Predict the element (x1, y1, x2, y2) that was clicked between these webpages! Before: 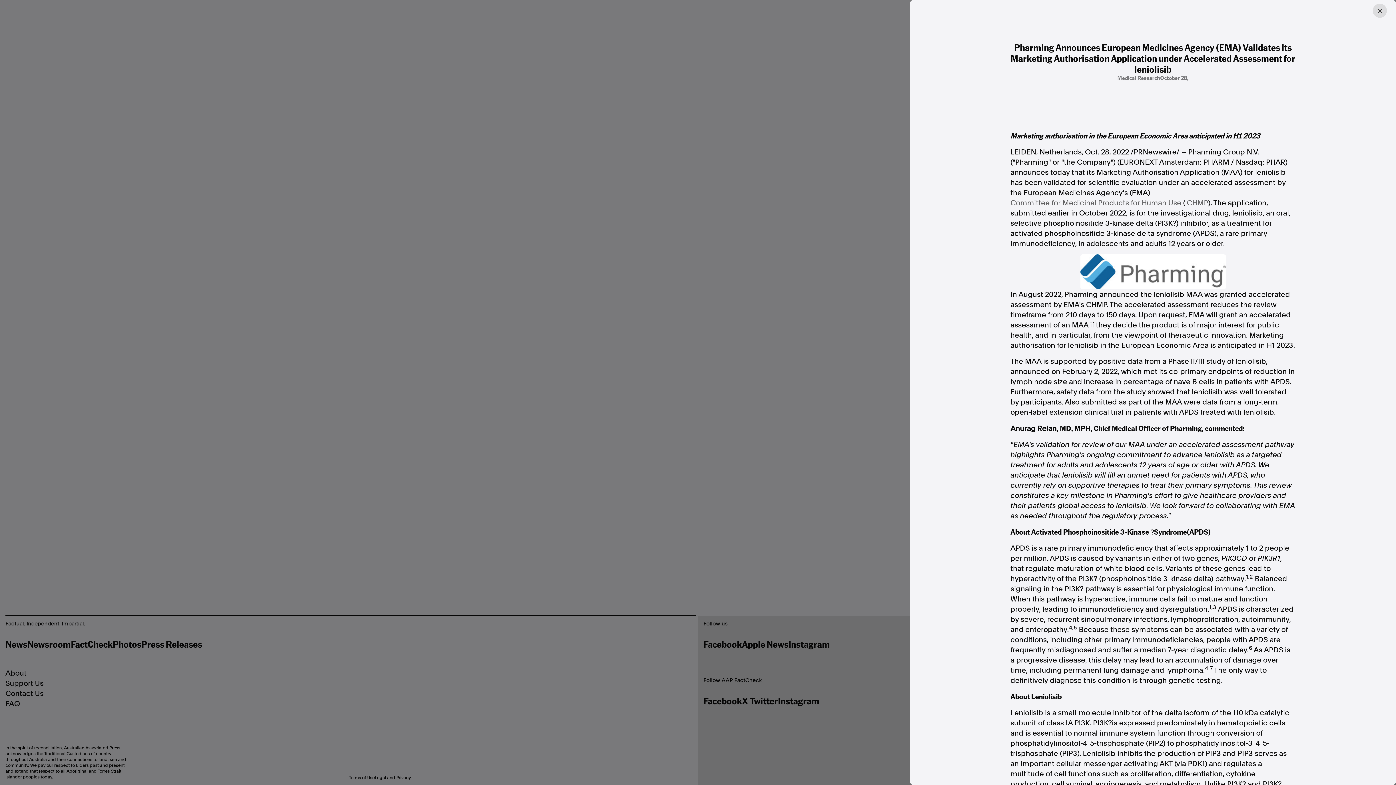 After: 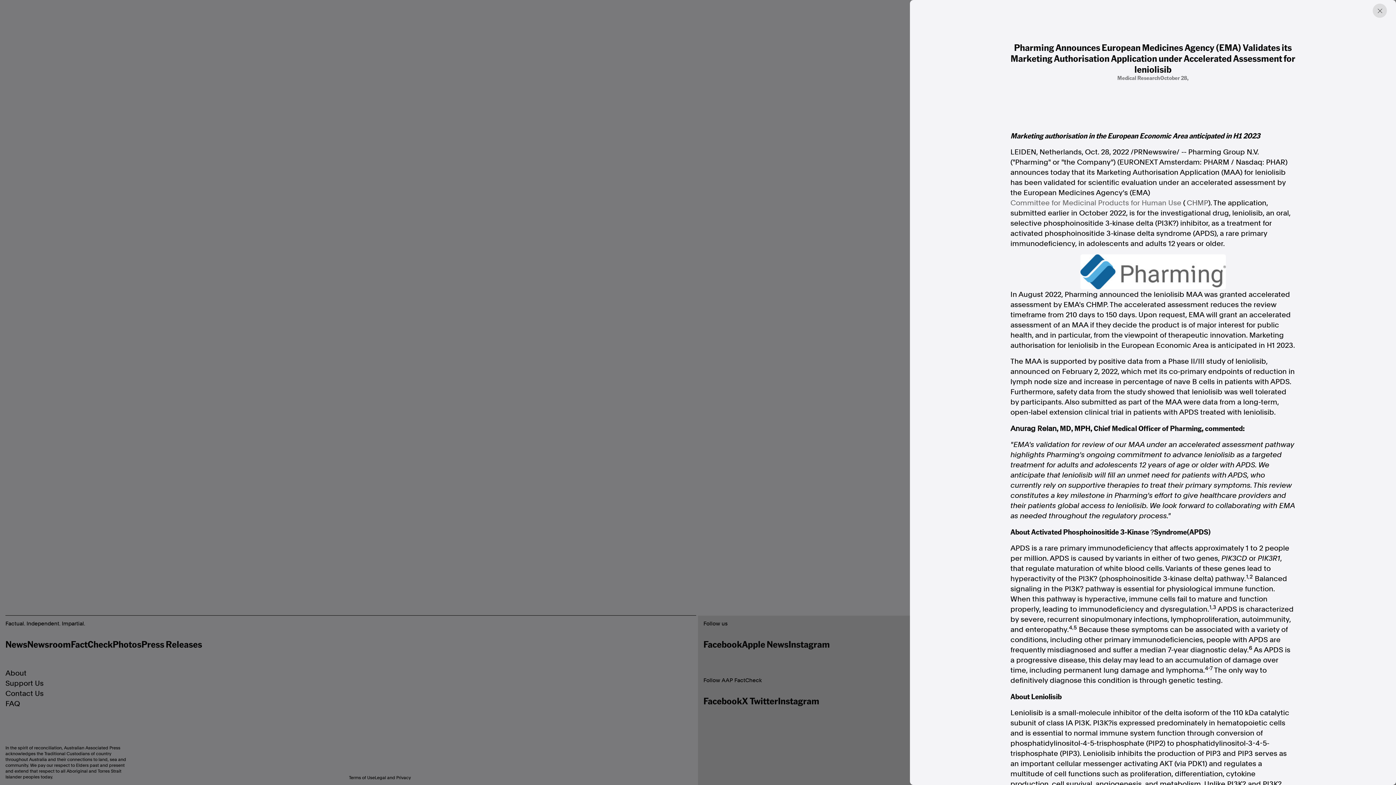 Action: bbox: (1010, 197, 1181, 208) label: Committee for Medicinal Products for Human Use